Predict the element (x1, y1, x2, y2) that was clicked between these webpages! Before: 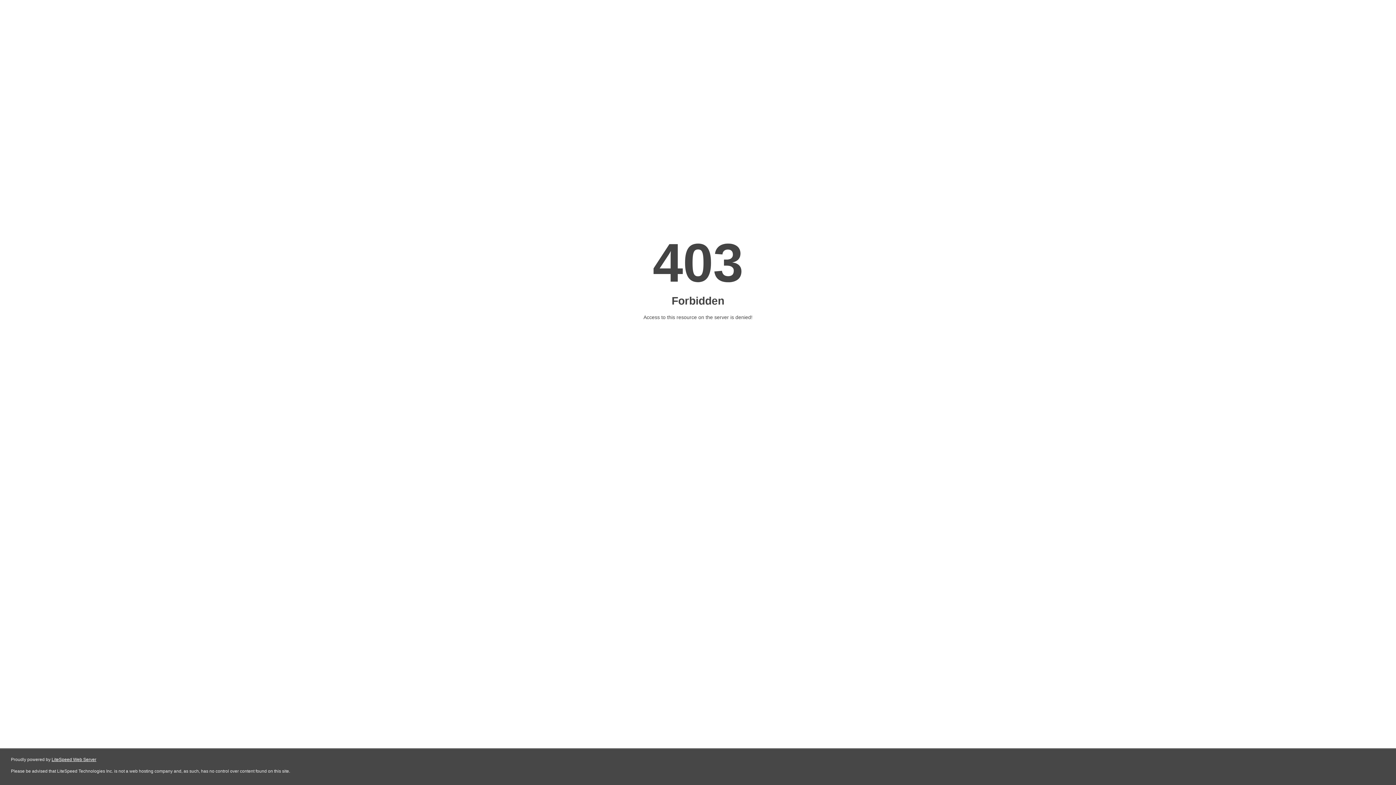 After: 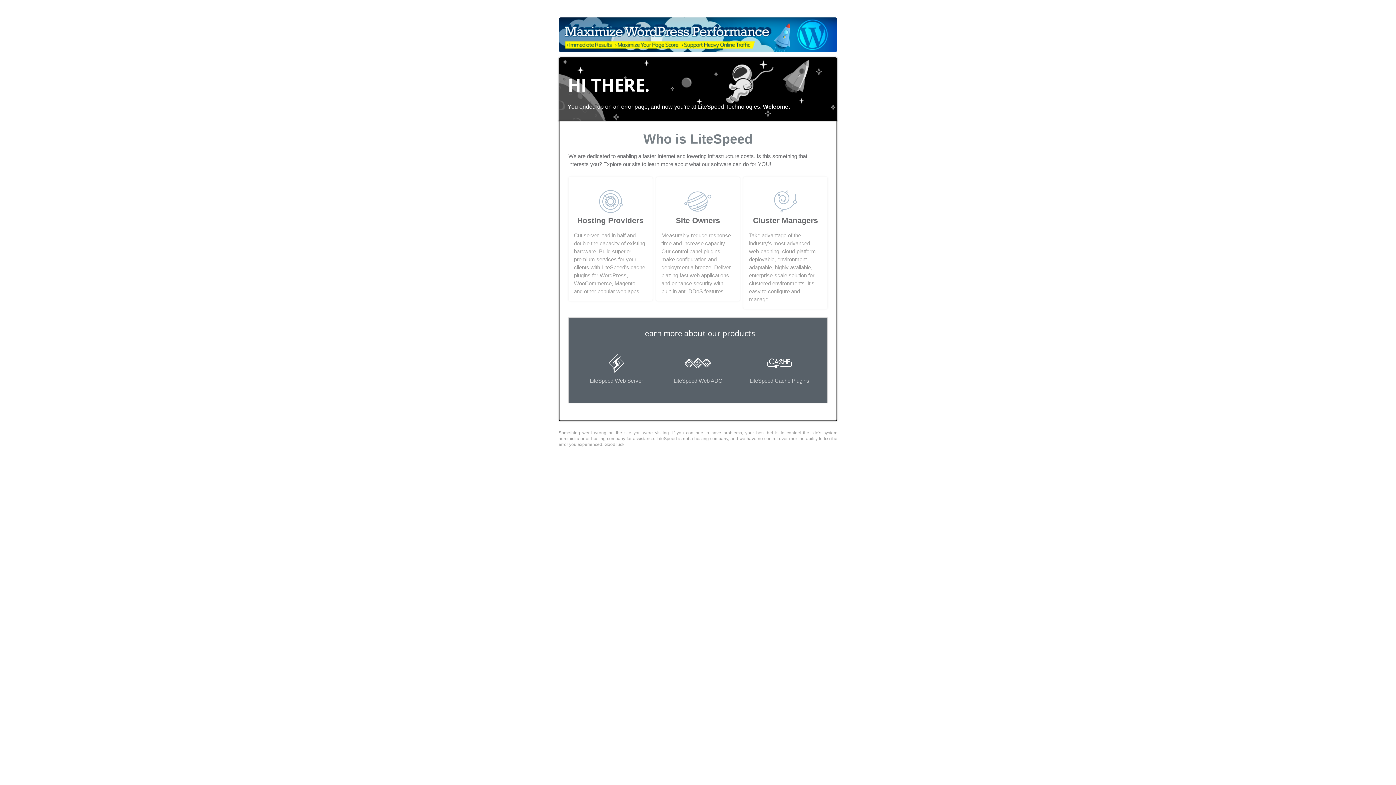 Action: bbox: (51, 757, 96, 762) label: LiteSpeed Web Server